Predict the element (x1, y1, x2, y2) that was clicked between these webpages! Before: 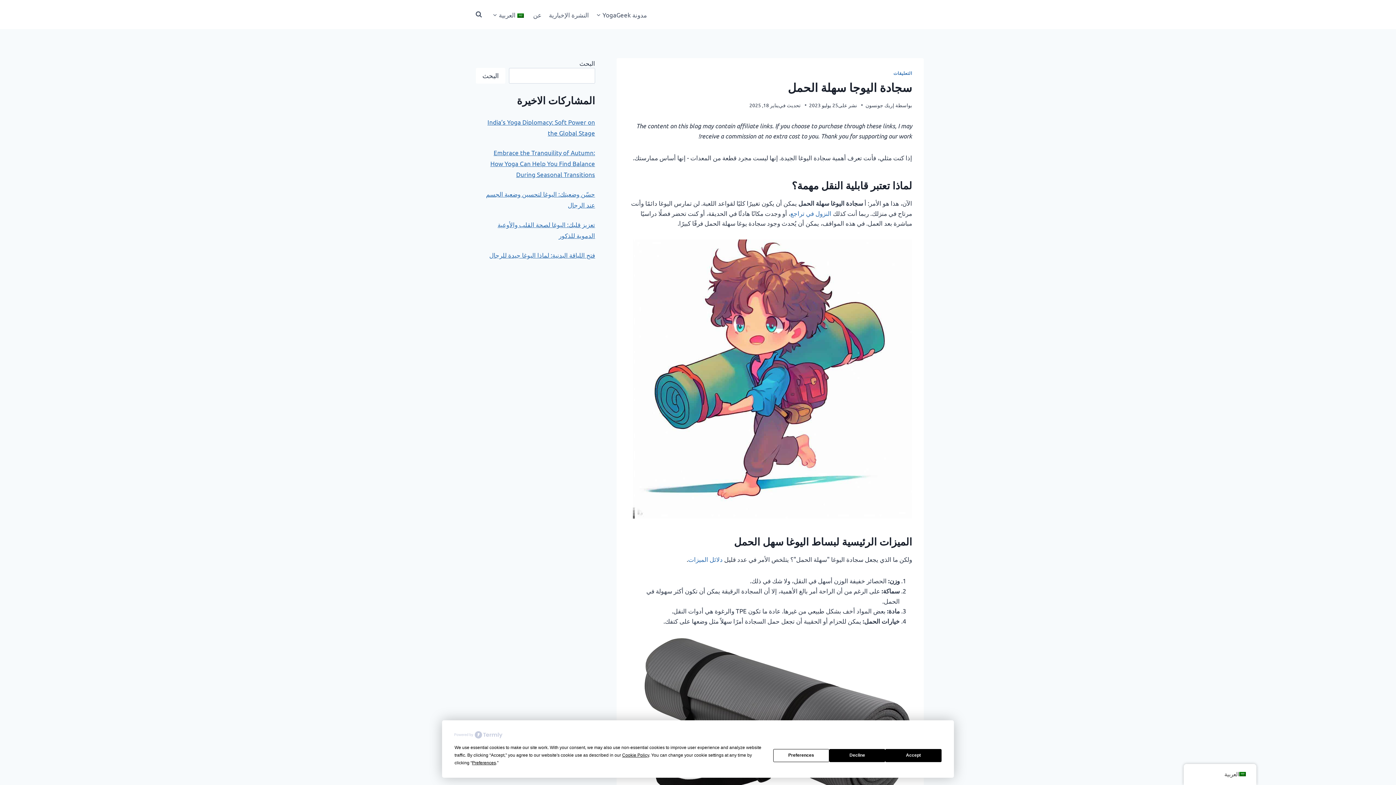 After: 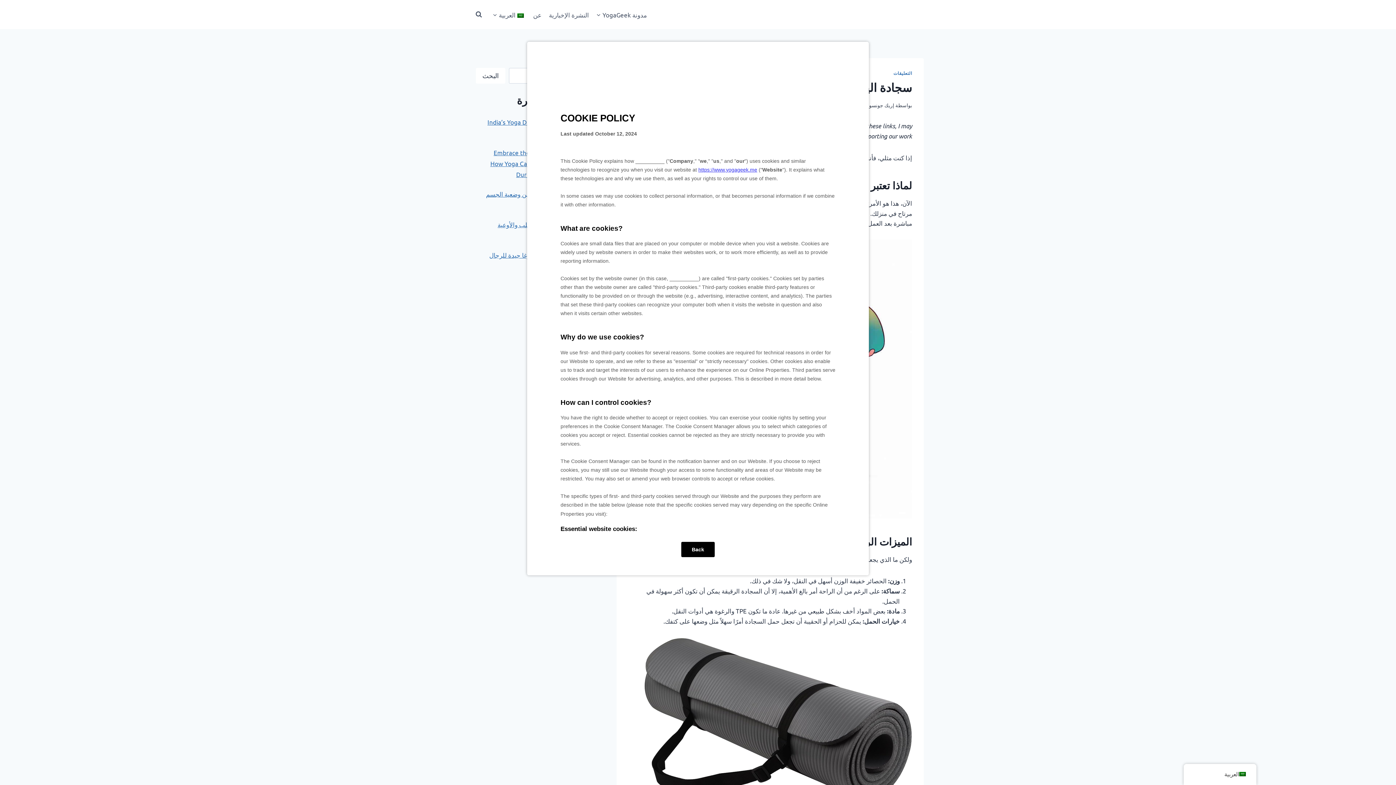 Action: bbox: (622, 753, 649, 758) label: Cookie Policy